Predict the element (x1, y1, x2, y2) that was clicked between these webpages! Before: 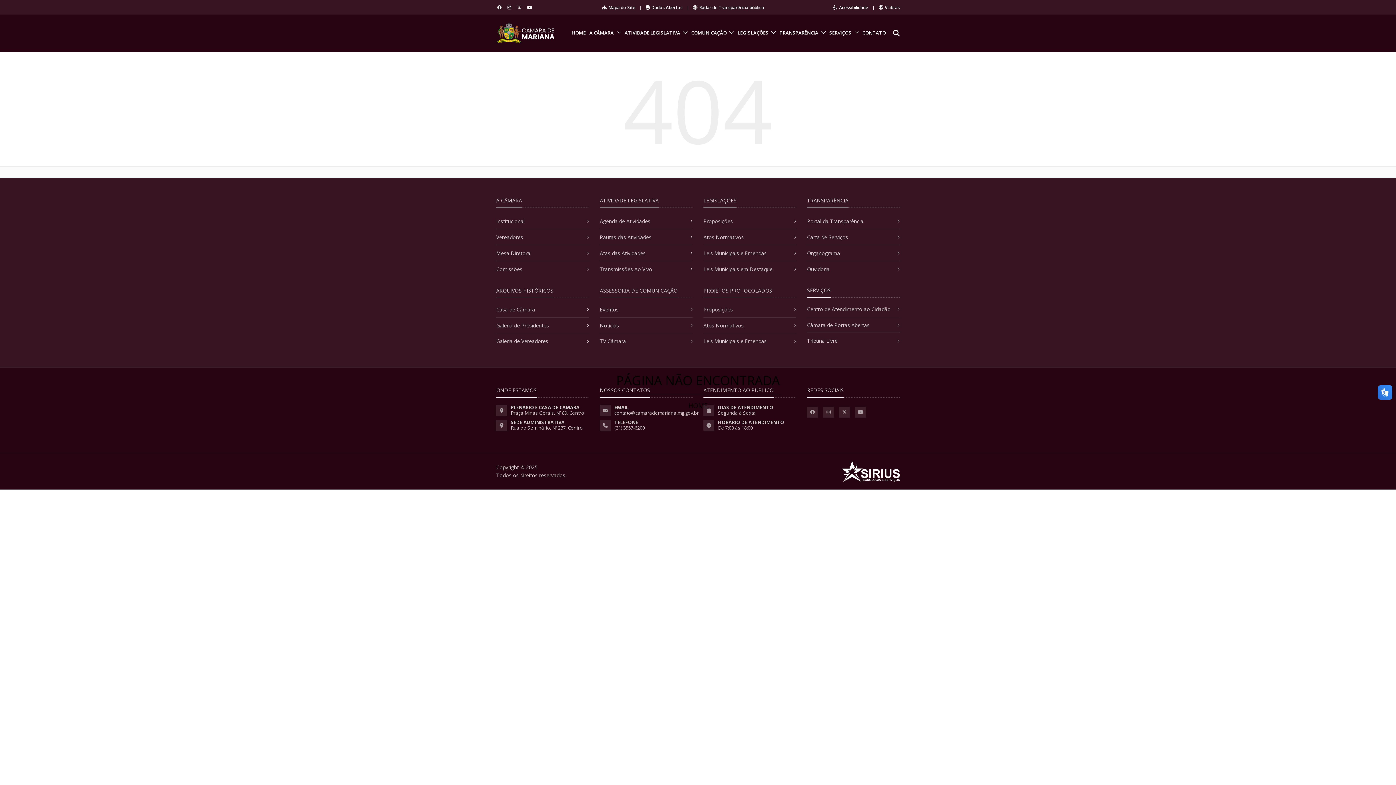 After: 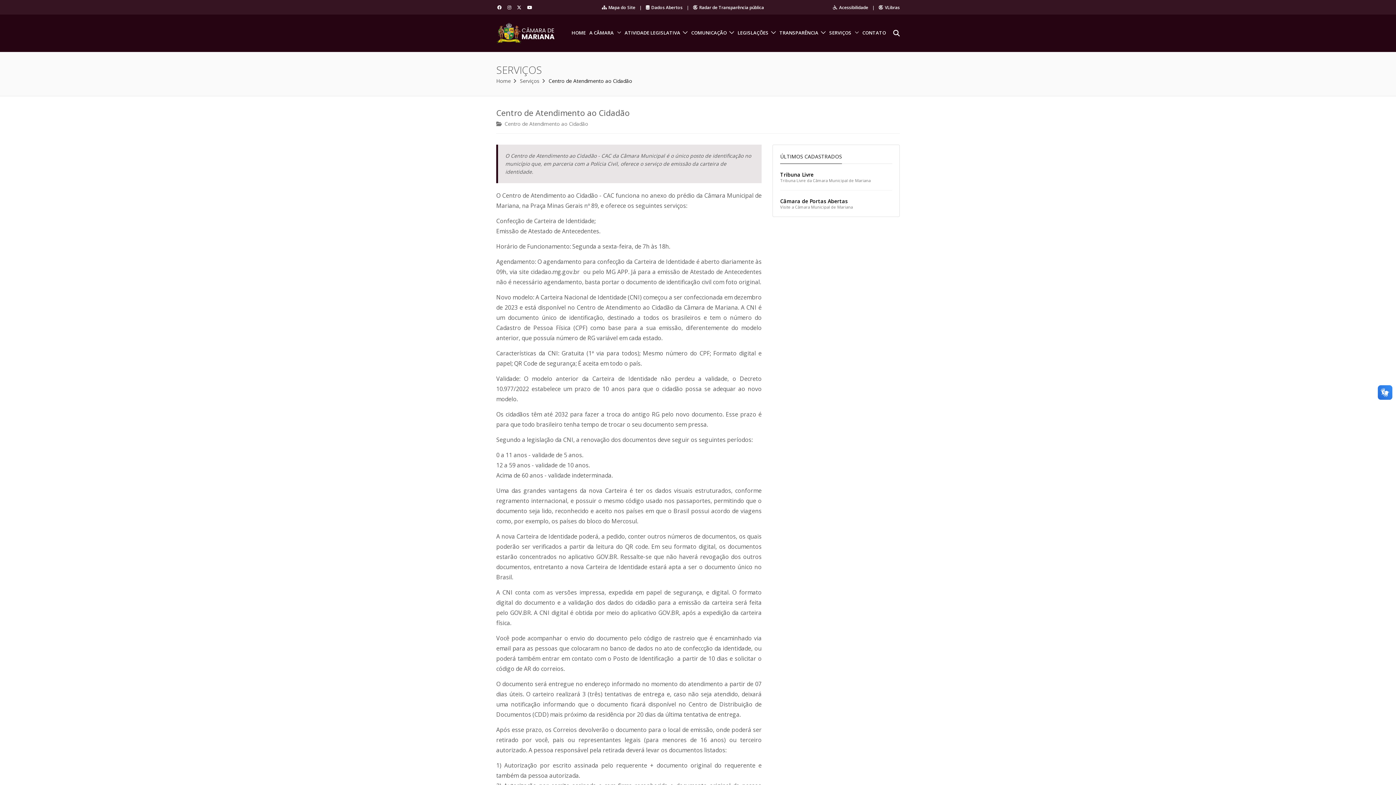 Action: label: Centro de Atendimento ao Cidadão bbox: (807, 305, 890, 312)